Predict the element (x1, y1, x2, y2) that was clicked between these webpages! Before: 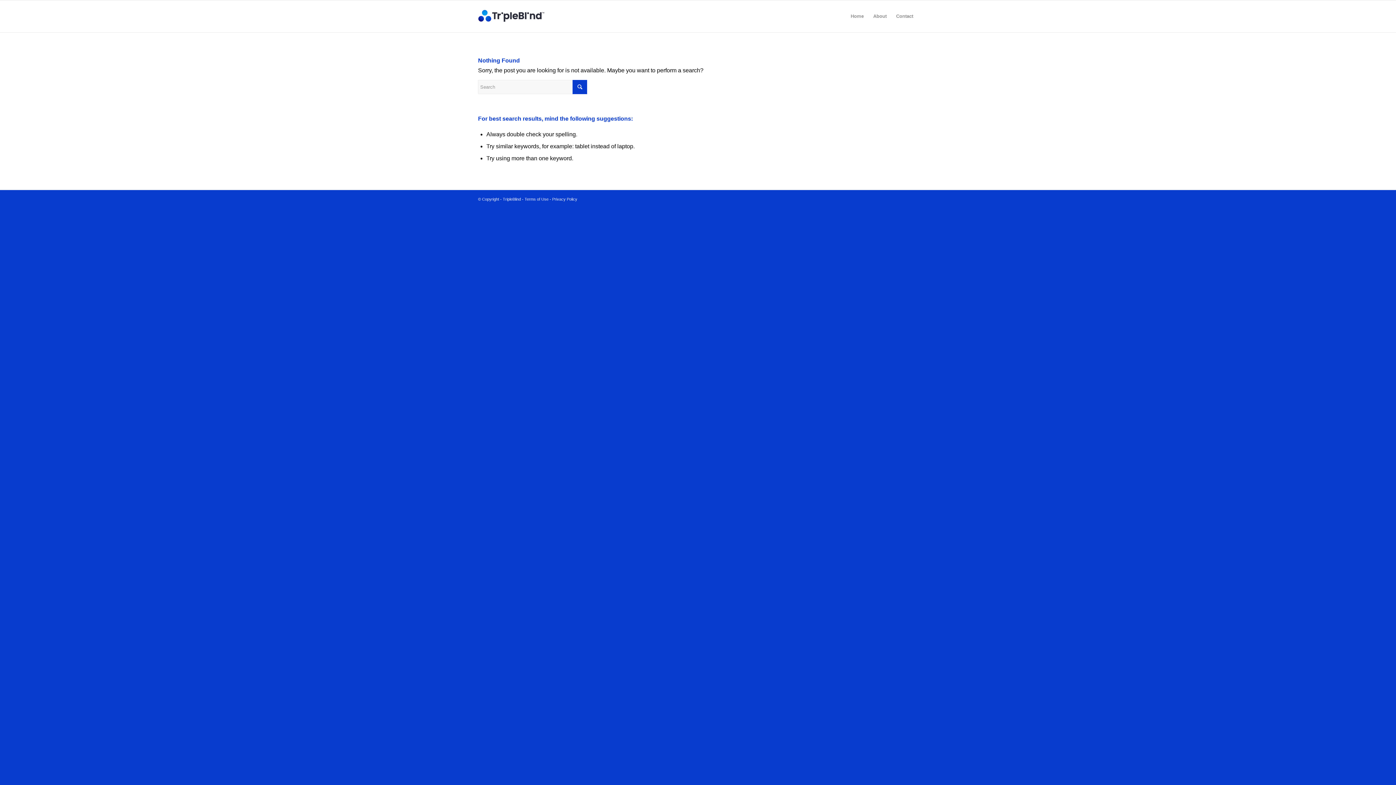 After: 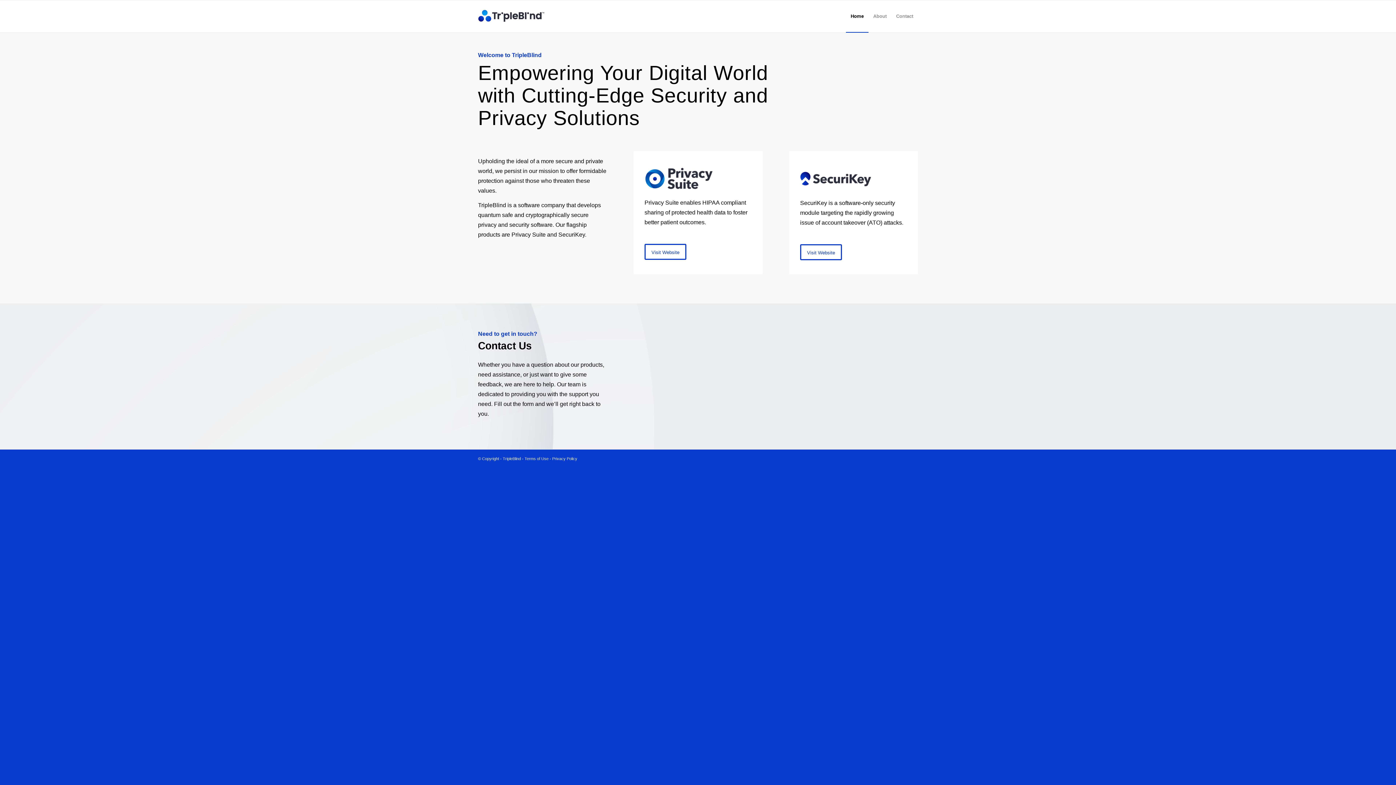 Action: bbox: (502, 197, 521, 201) label: TripleBlind